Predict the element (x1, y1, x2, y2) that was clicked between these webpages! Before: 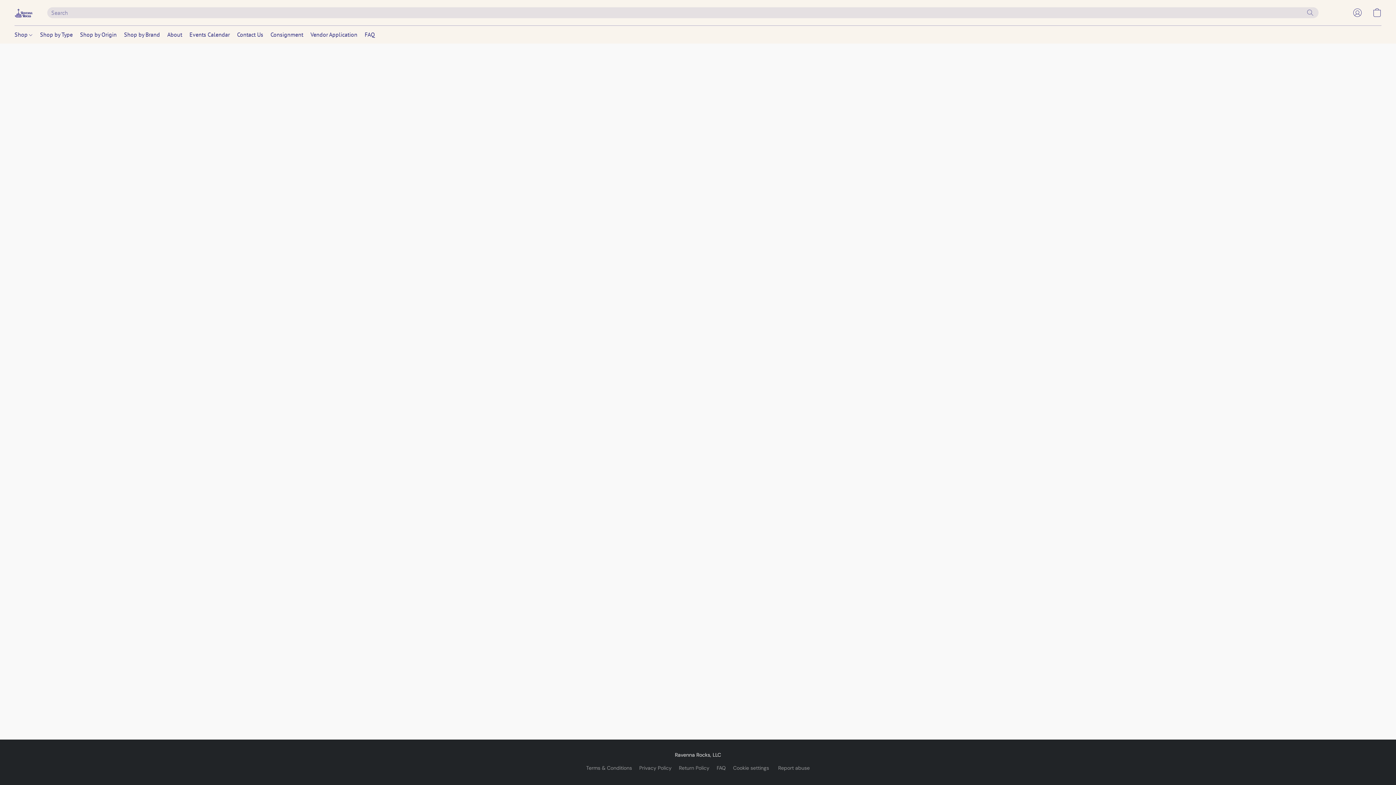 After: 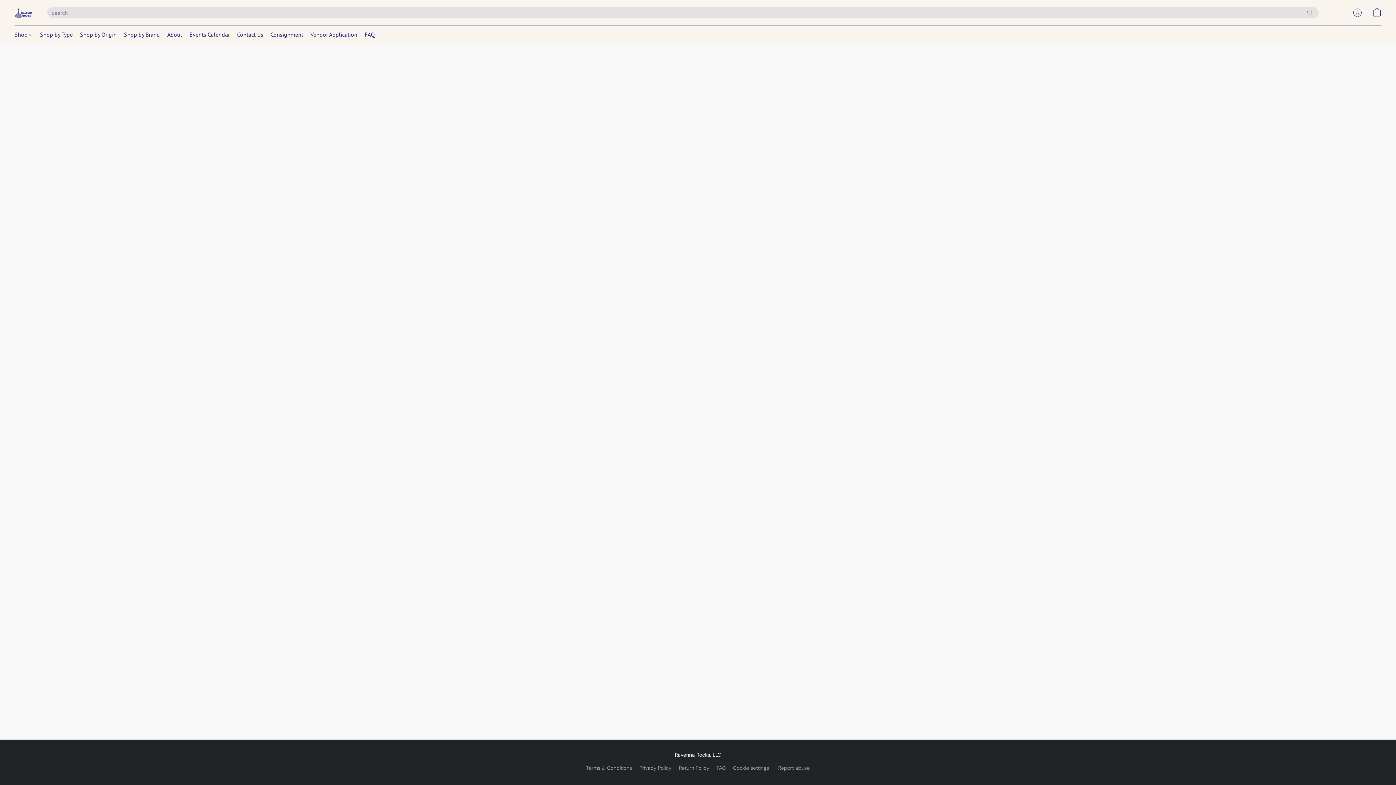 Action: bbox: (14, 27, 36, 41) label: Shop